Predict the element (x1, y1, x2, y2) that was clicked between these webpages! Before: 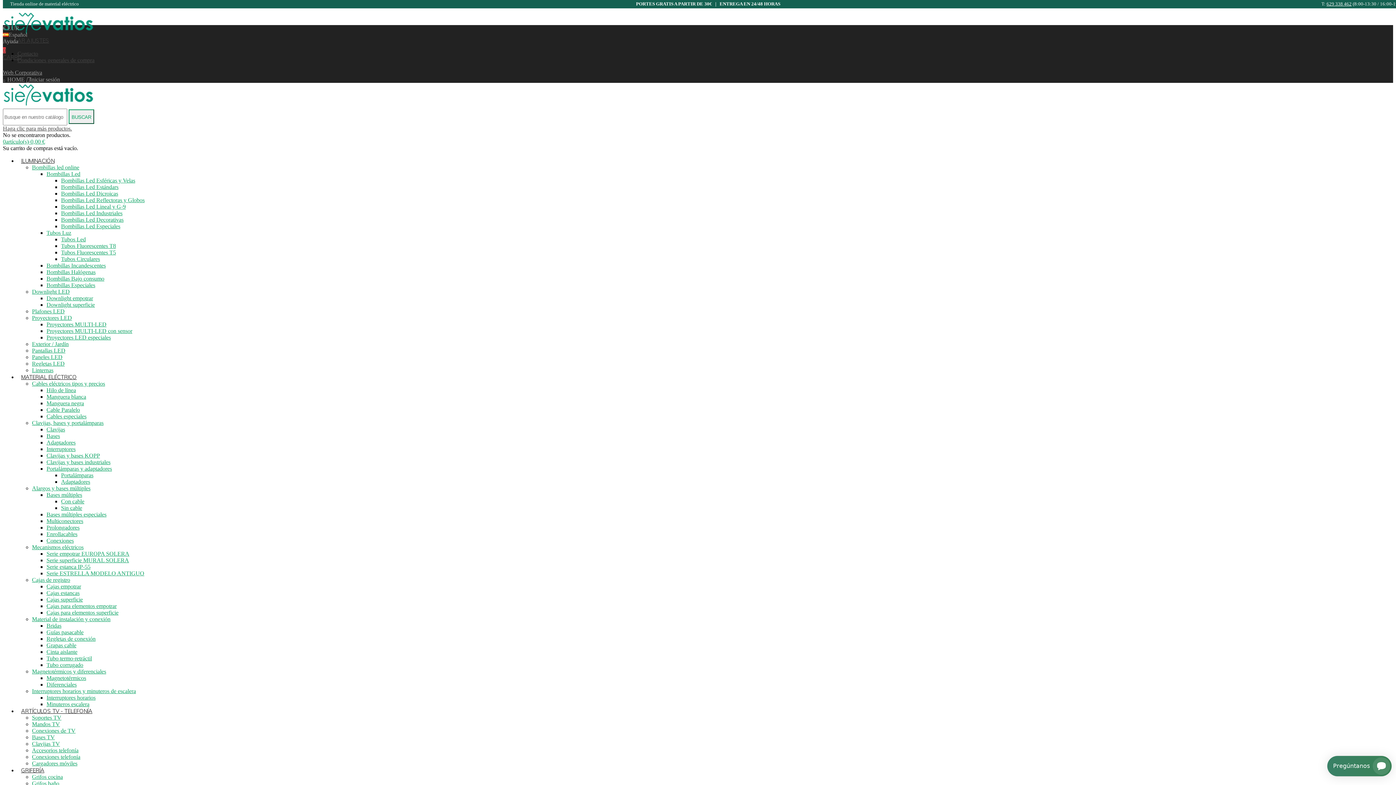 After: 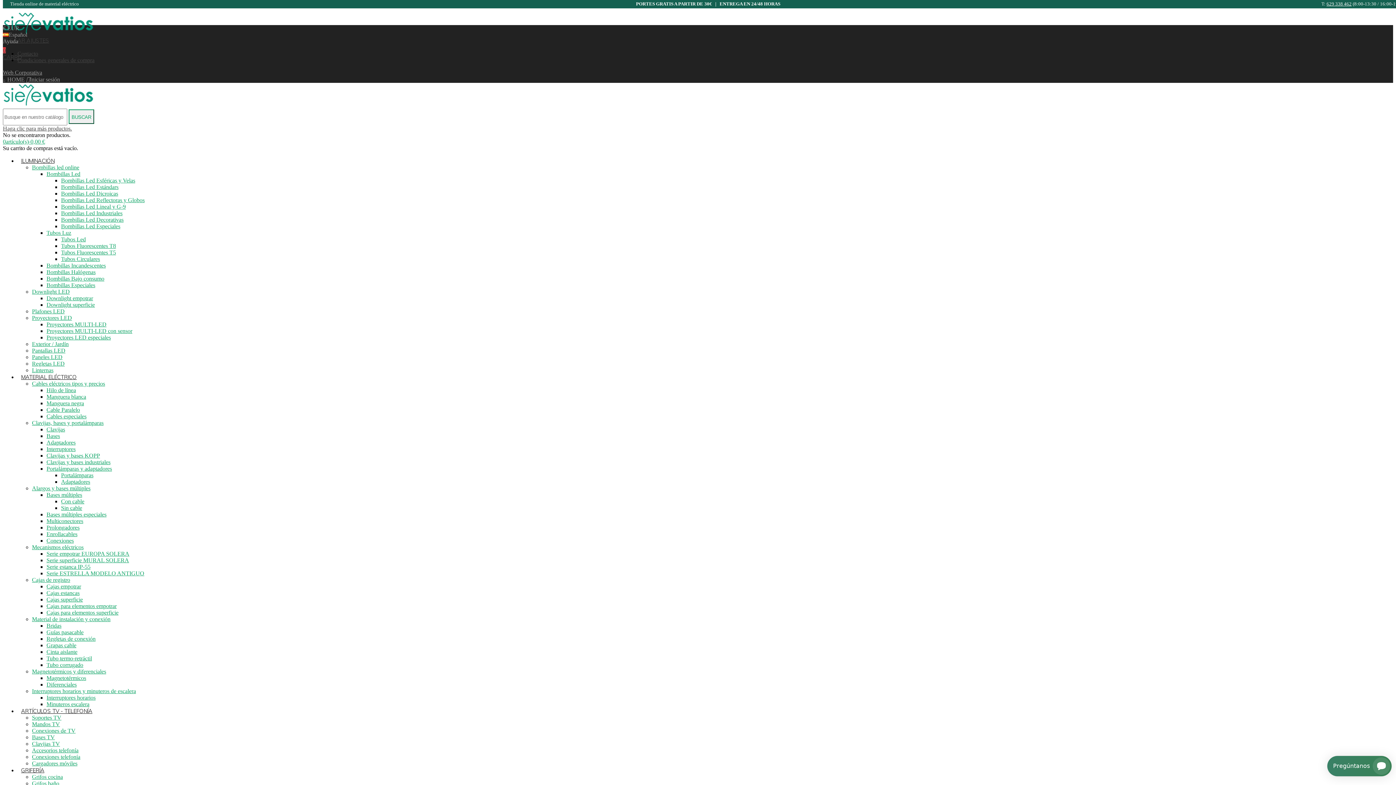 Action: label: Proyectores LED especiales bbox: (46, 334, 110, 340)